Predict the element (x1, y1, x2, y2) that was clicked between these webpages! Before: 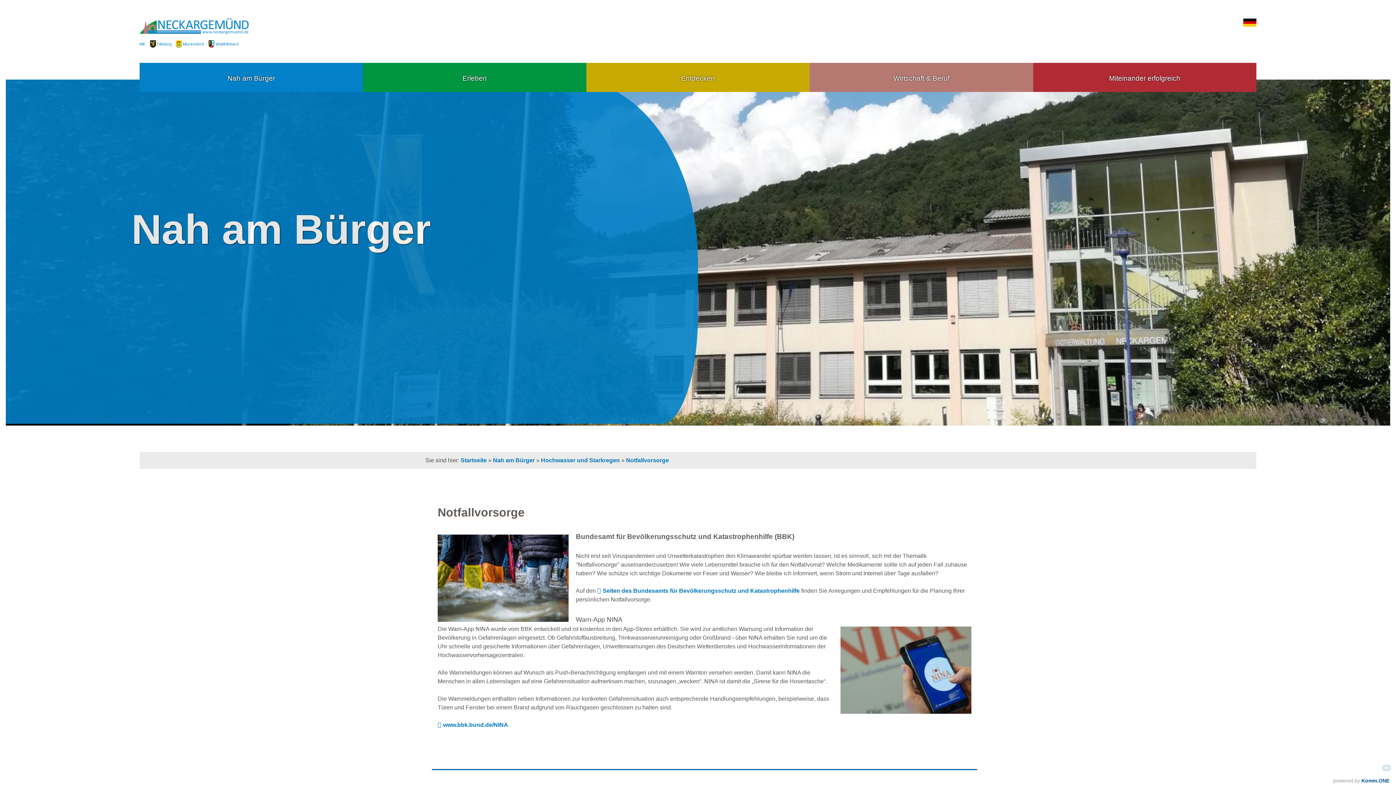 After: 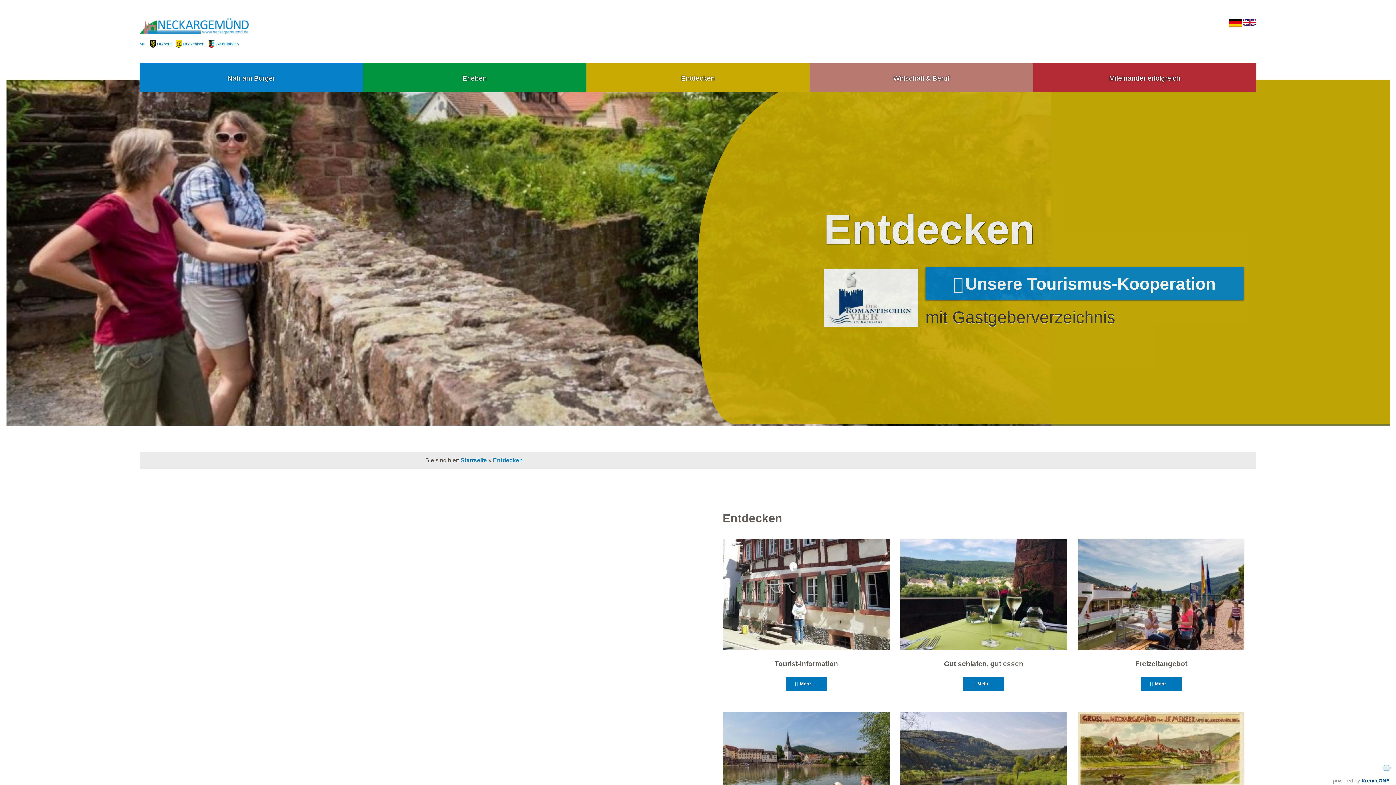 Action: label: Entdecken bbox: (586, 62, 809, 92)